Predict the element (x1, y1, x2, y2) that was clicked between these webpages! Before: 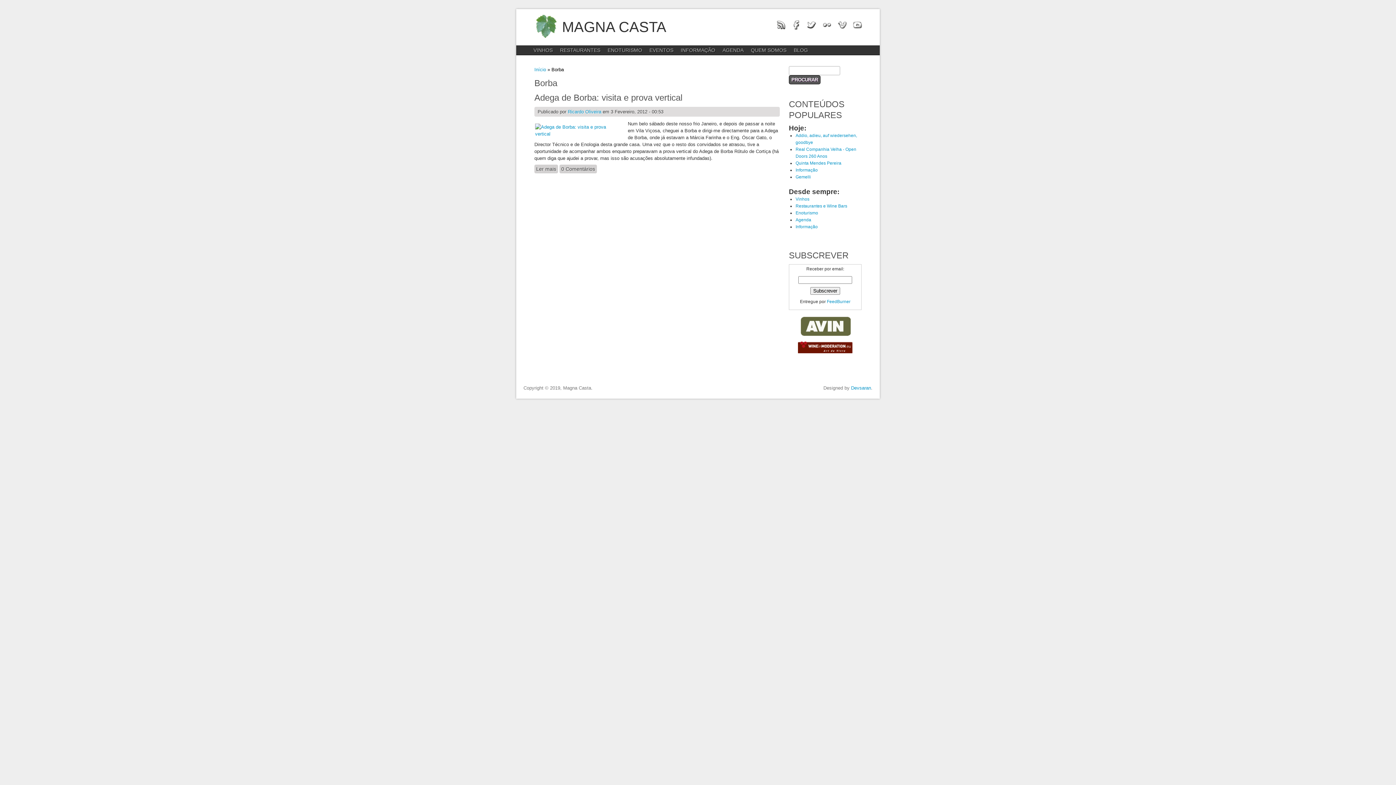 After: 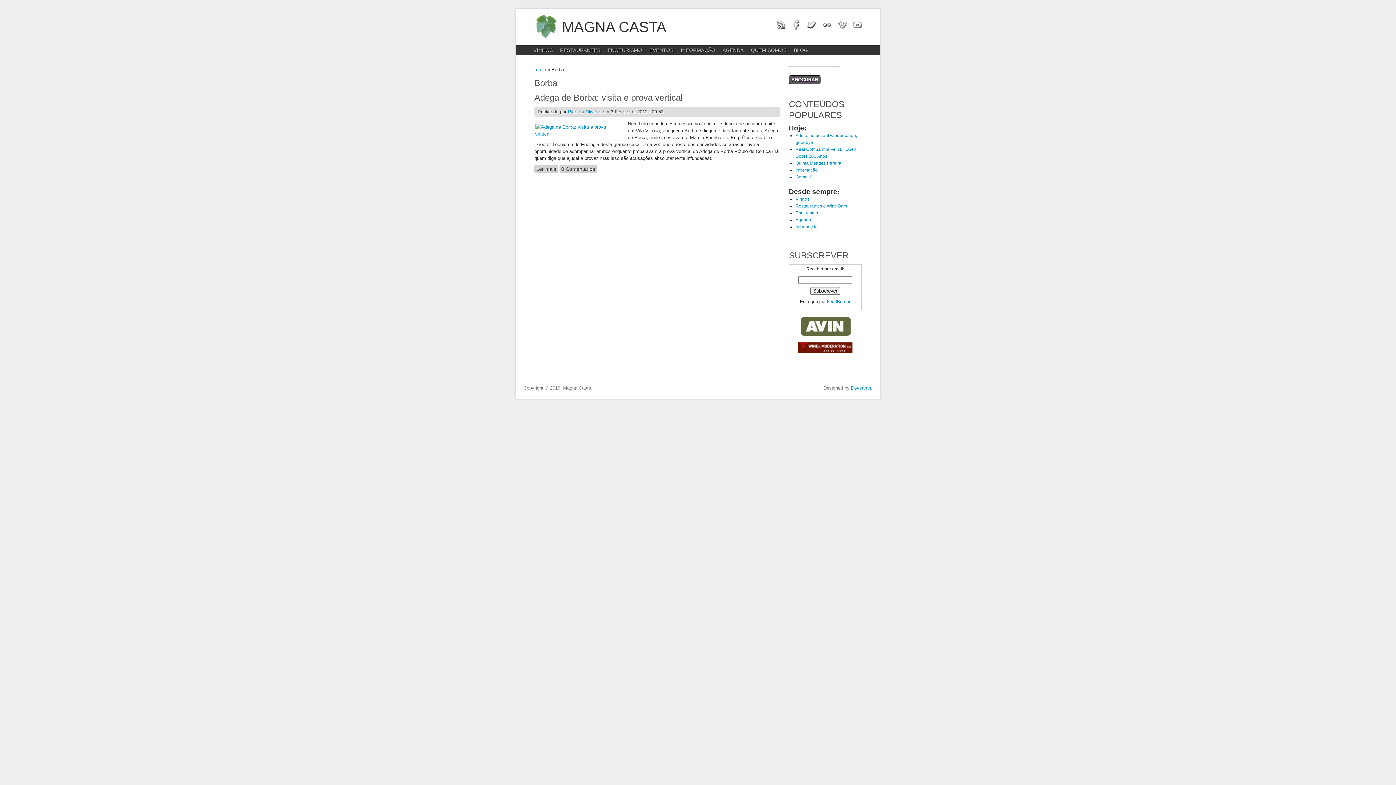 Action: bbox: (806, 27, 817, 31)